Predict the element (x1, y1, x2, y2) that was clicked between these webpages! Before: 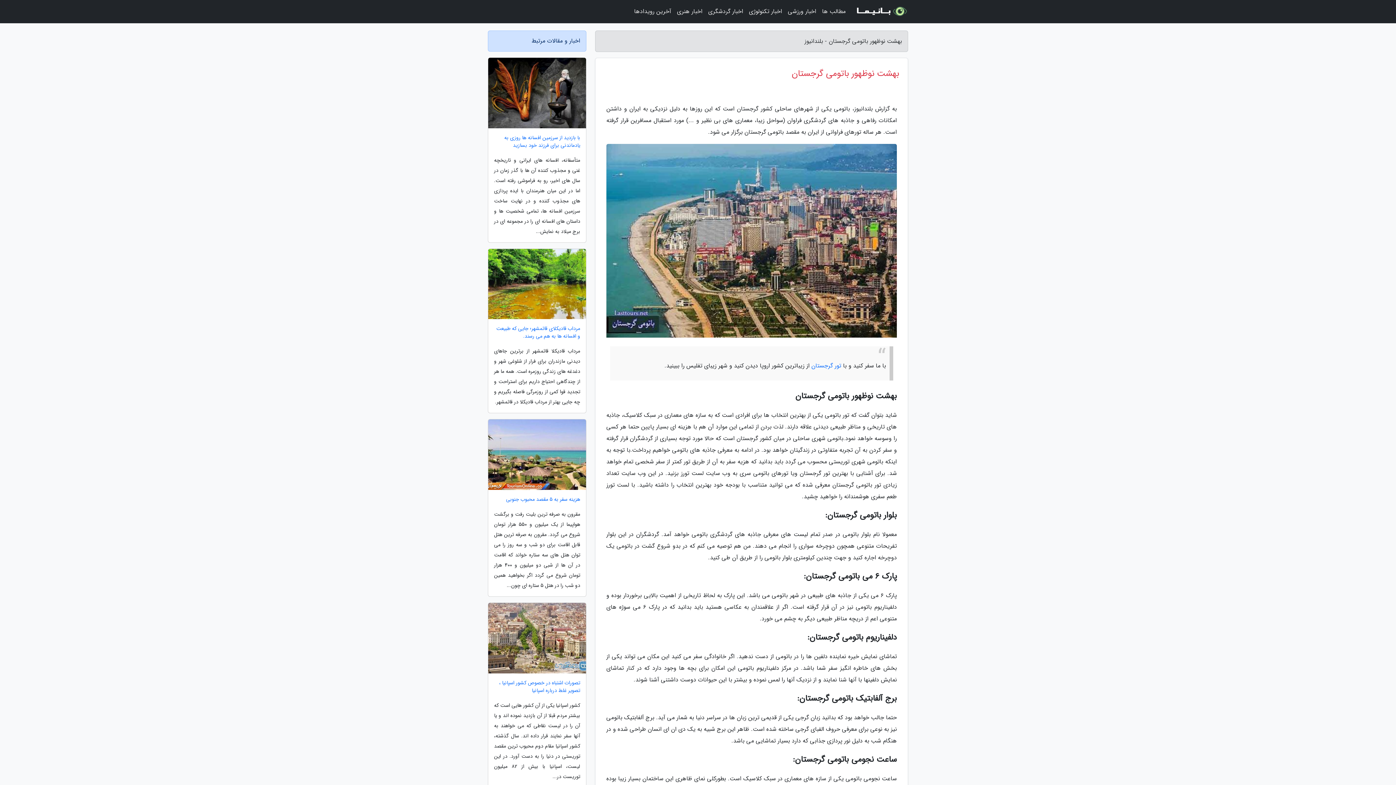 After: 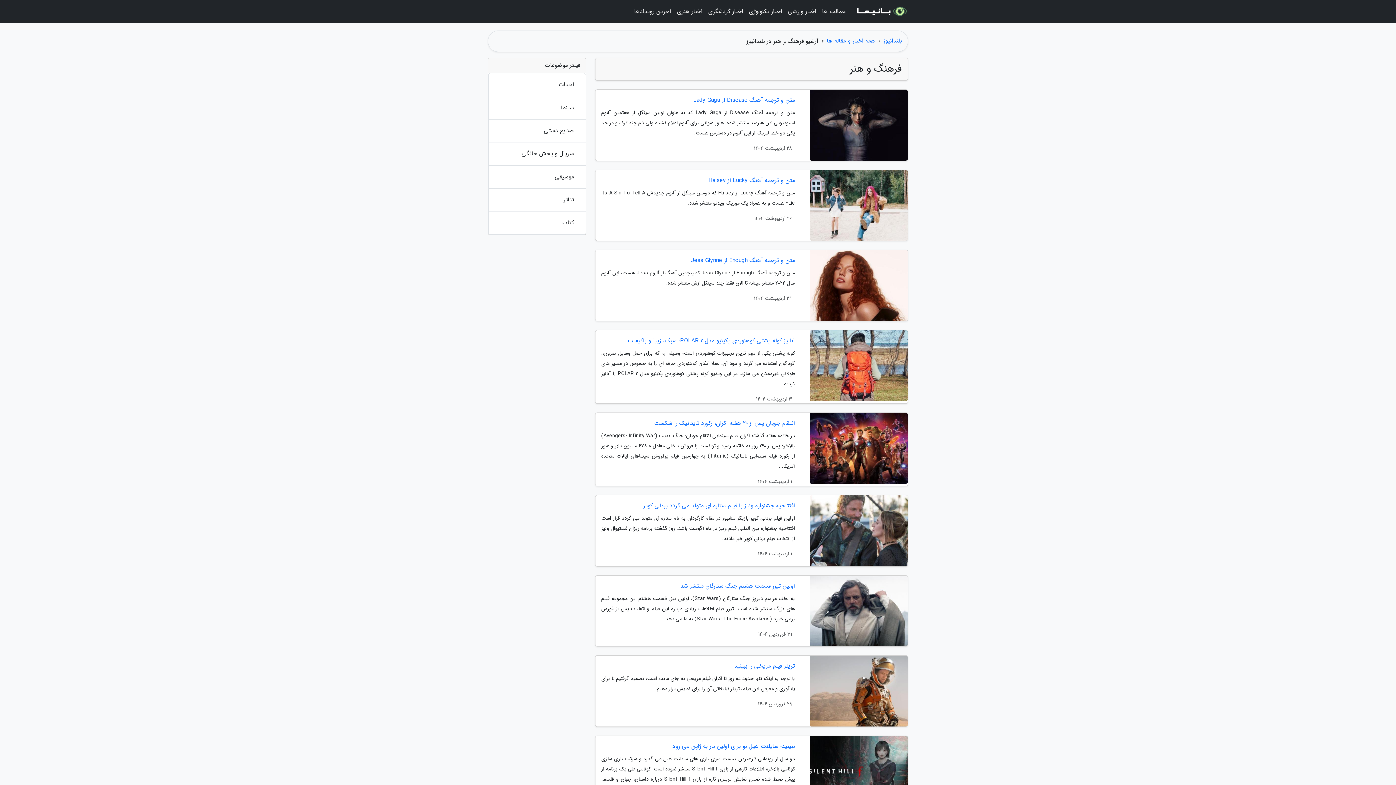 Action: label: اخبار هنری bbox: (674, 3, 705, 20)